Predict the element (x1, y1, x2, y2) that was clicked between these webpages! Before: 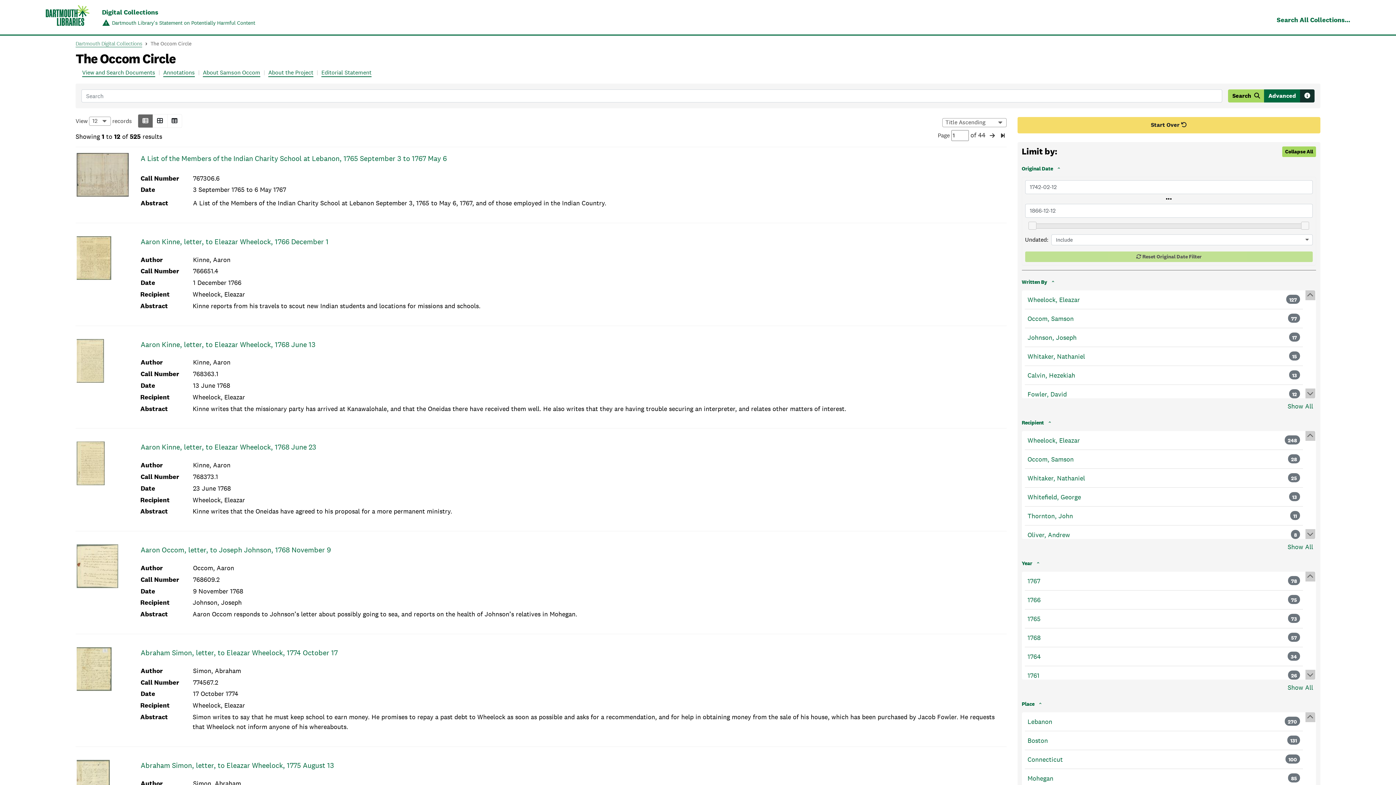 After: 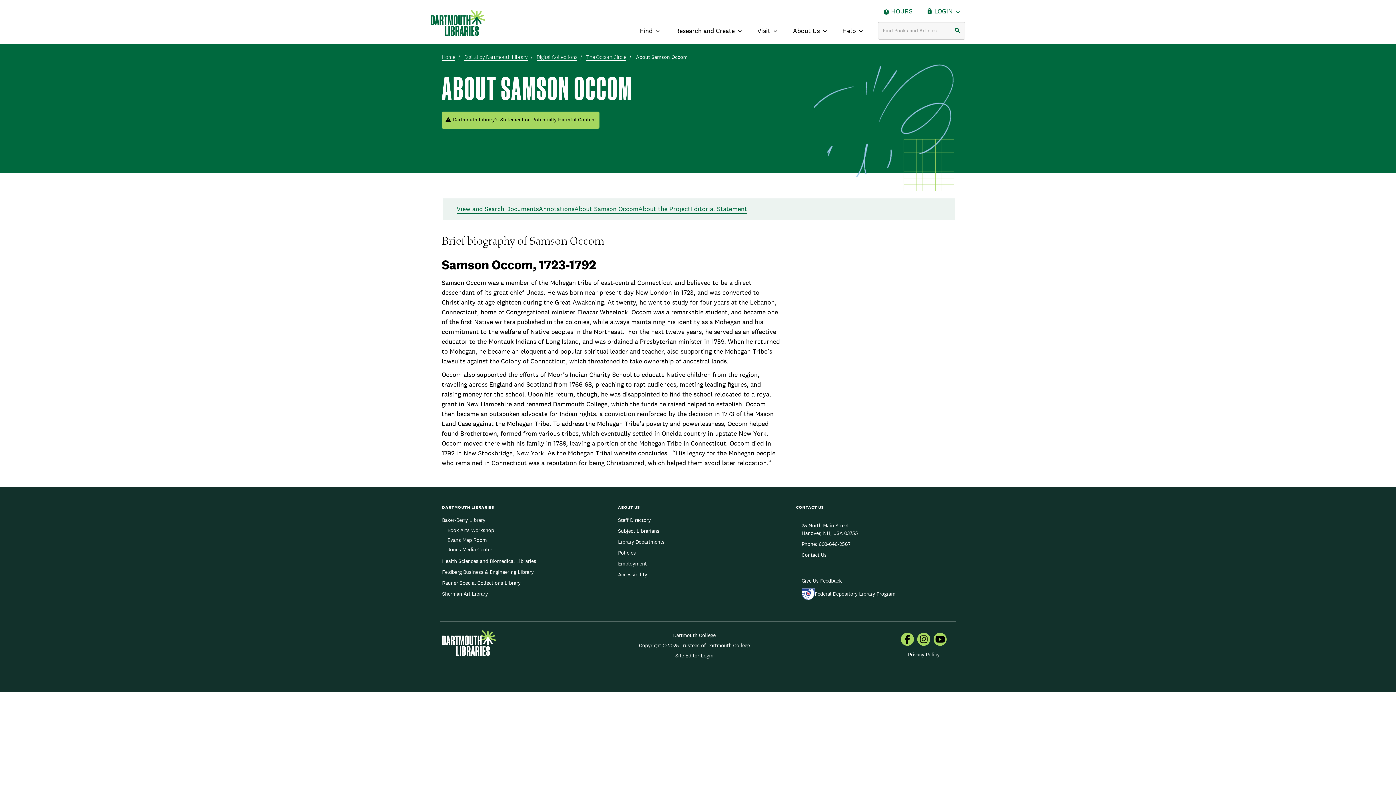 Action: bbox: (202, 68, 260, 77) label: About Samson Occom